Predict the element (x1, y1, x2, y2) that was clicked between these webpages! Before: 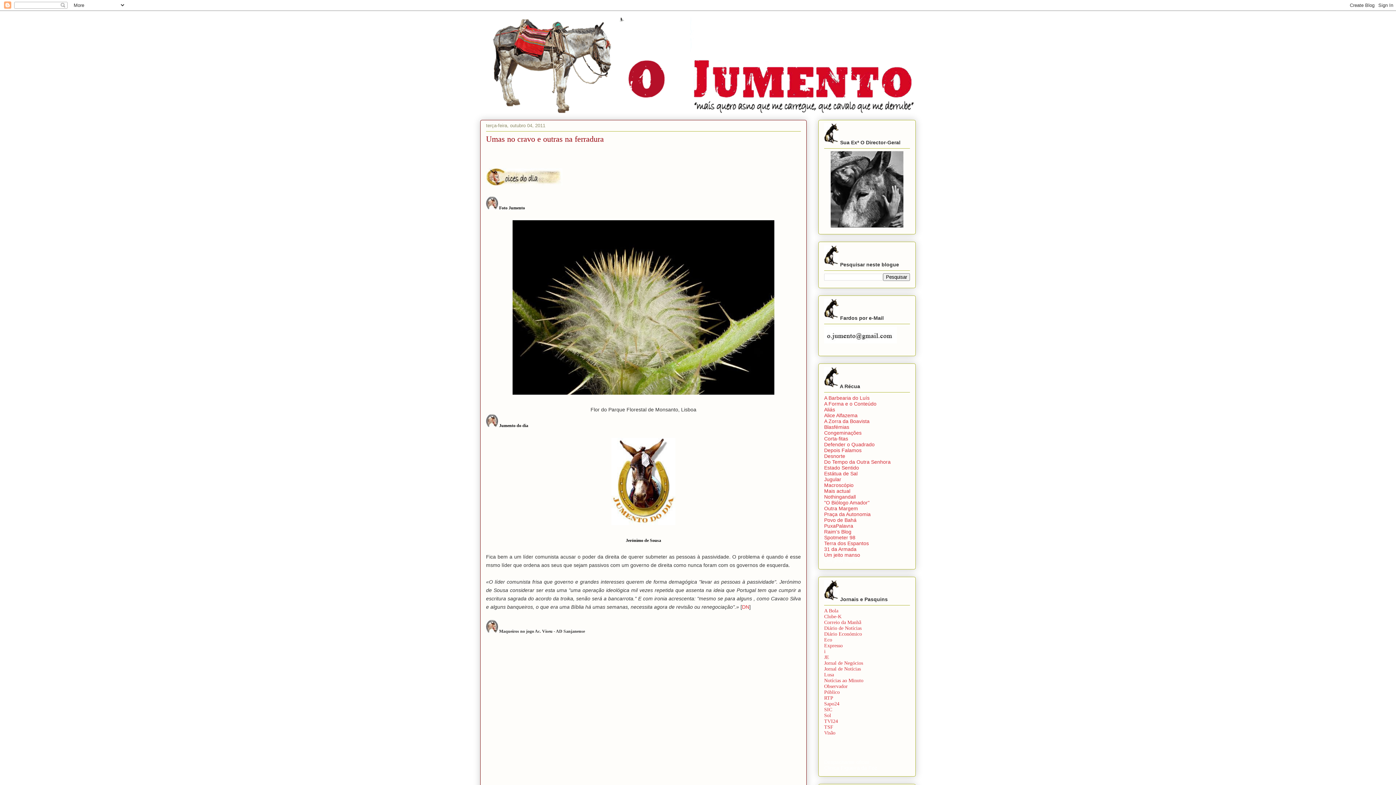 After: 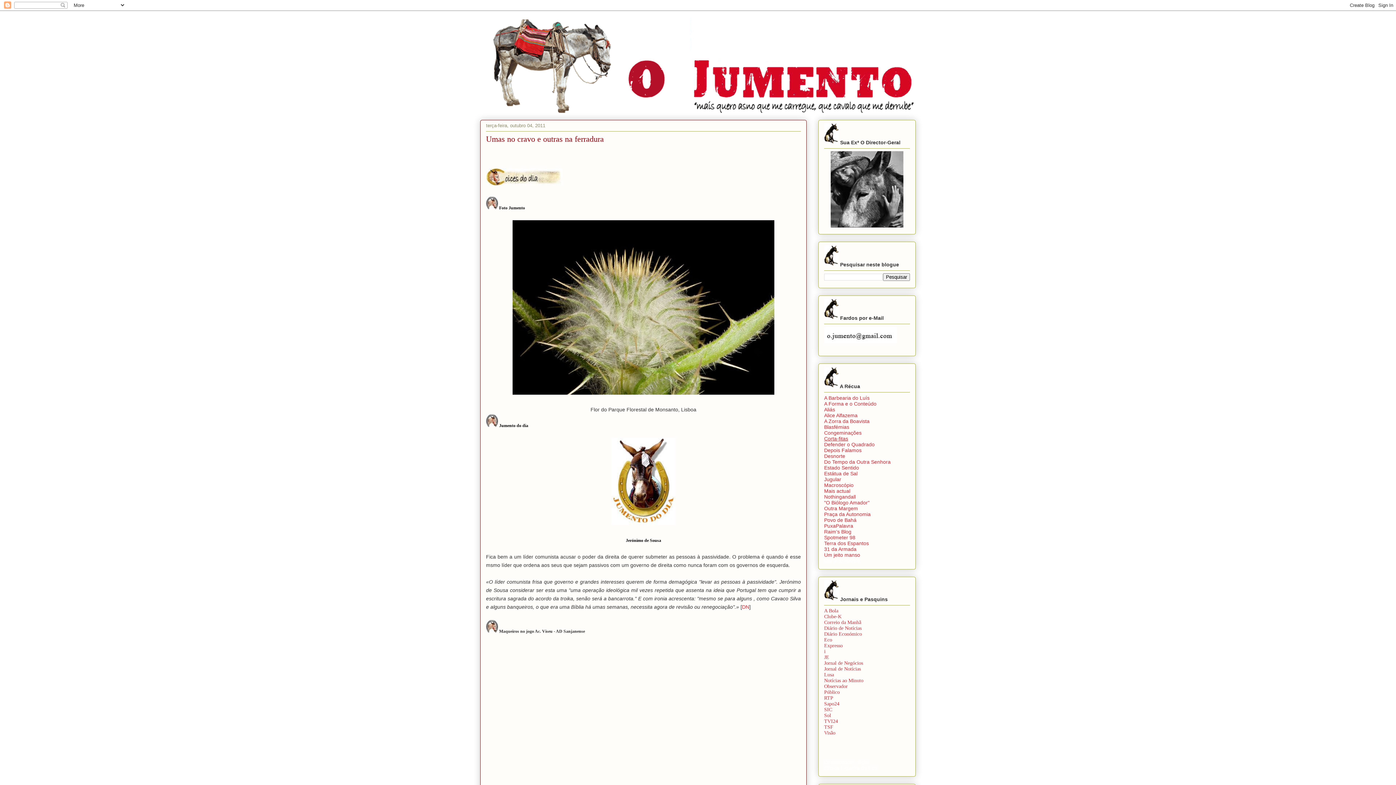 Action: label: Corta-fitas bbox: (824, 435, 848, 441)